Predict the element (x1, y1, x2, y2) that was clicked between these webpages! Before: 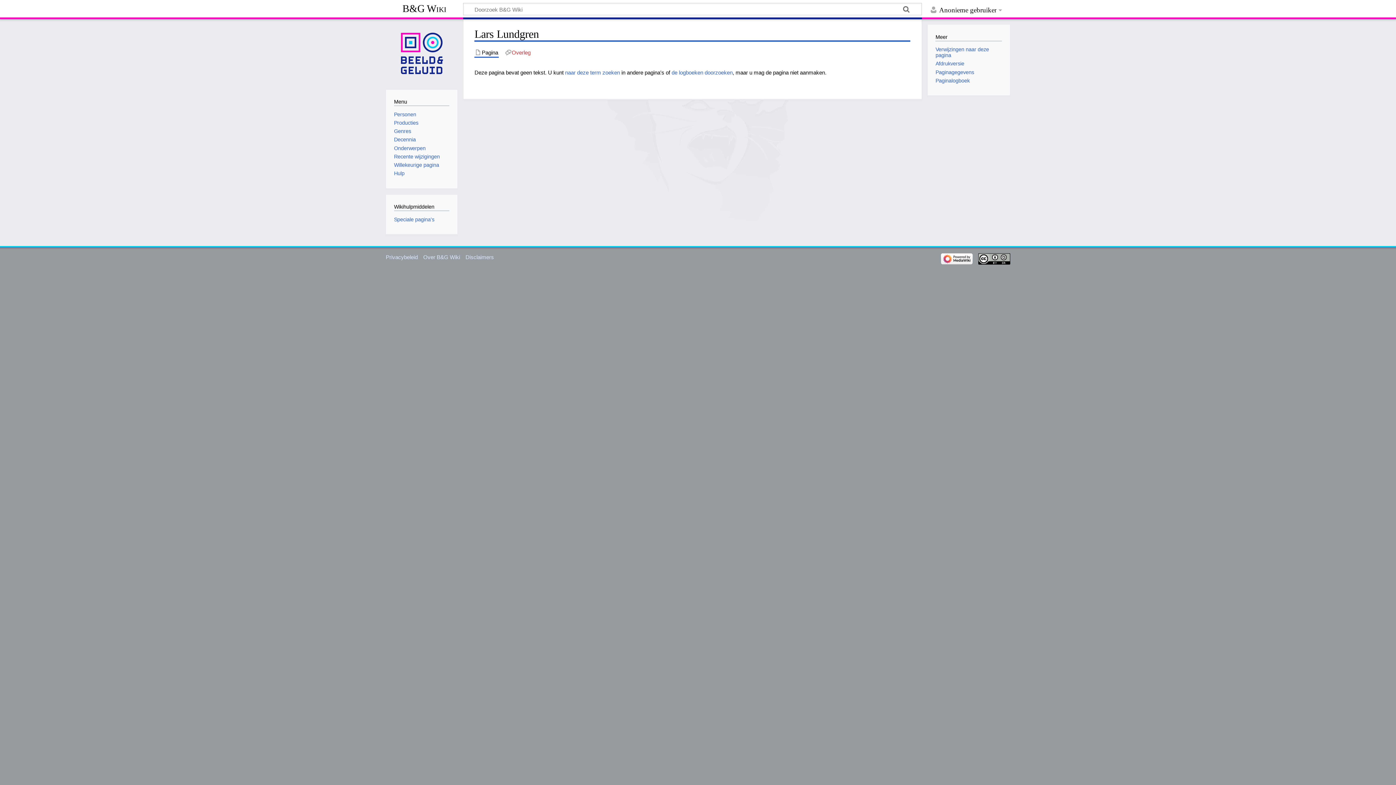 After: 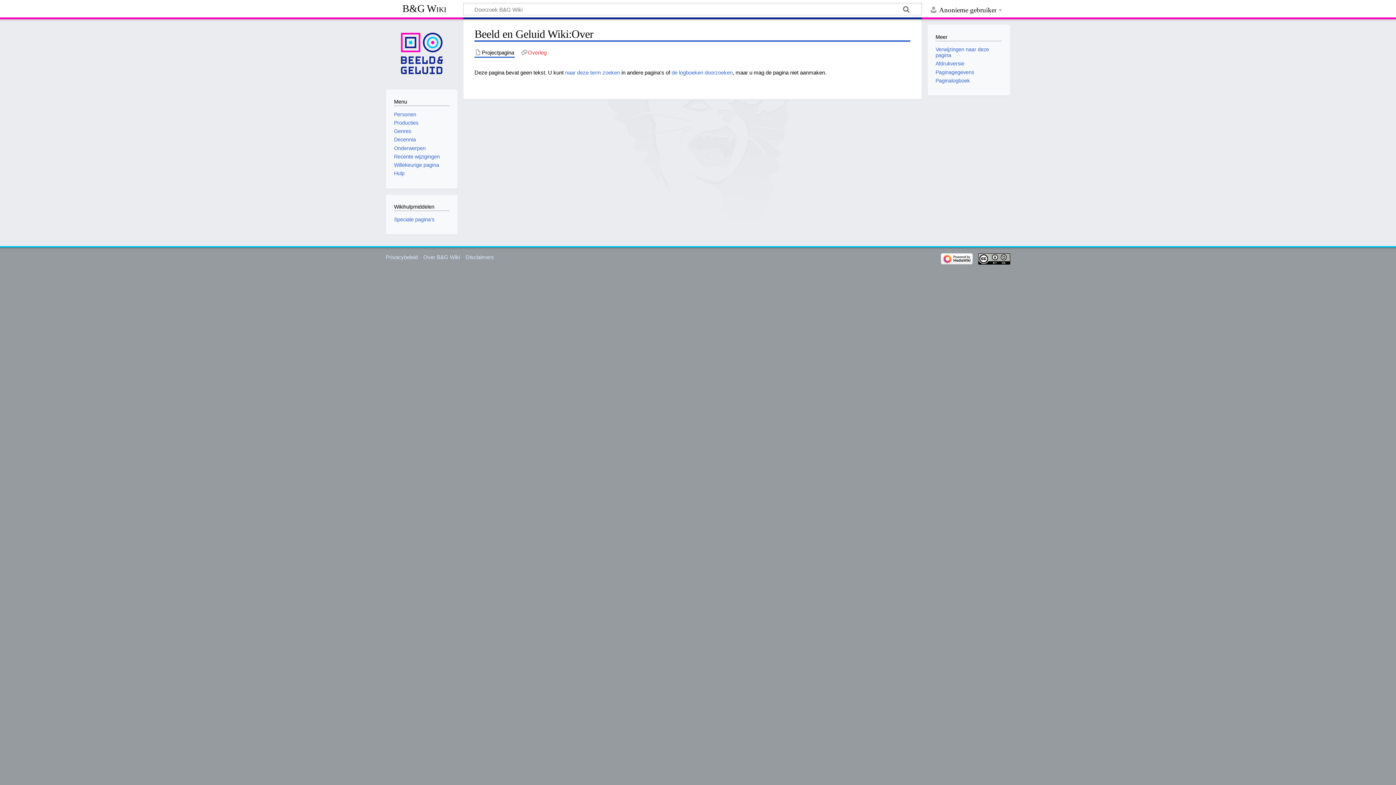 Action: label: Over B&G Wiki bbox: (423, 254, 460, 260)